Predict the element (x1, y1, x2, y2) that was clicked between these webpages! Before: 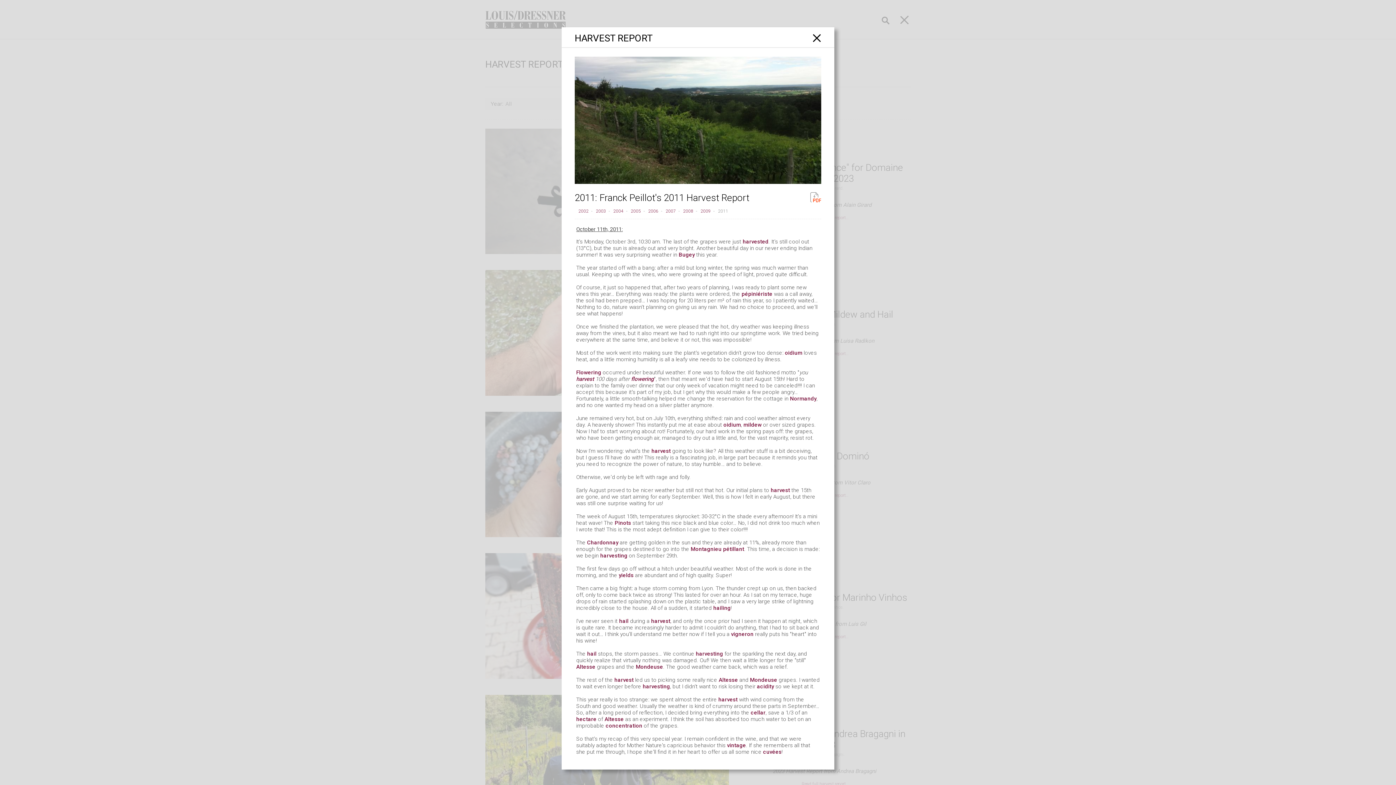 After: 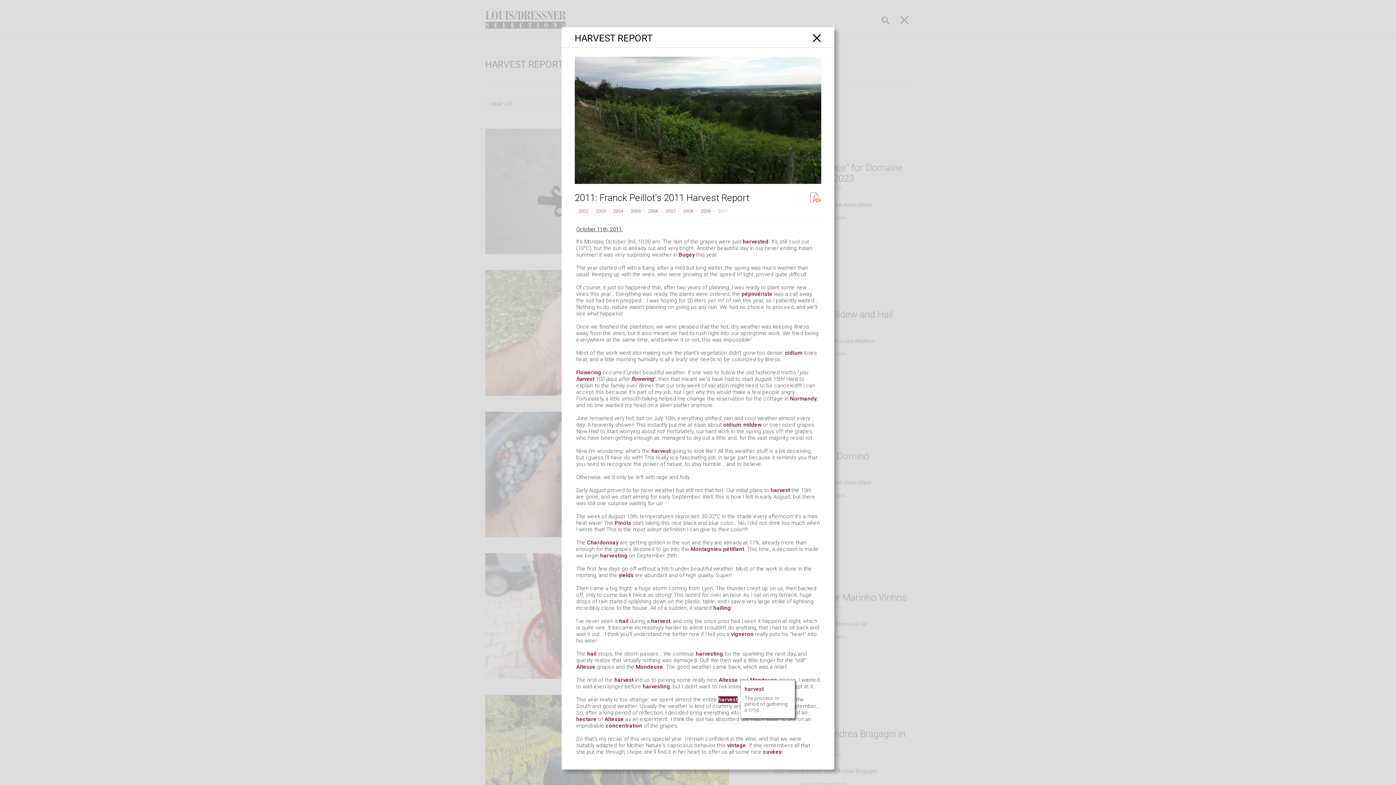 Action: bbox: (718, 696, 737, 703) label: harvest